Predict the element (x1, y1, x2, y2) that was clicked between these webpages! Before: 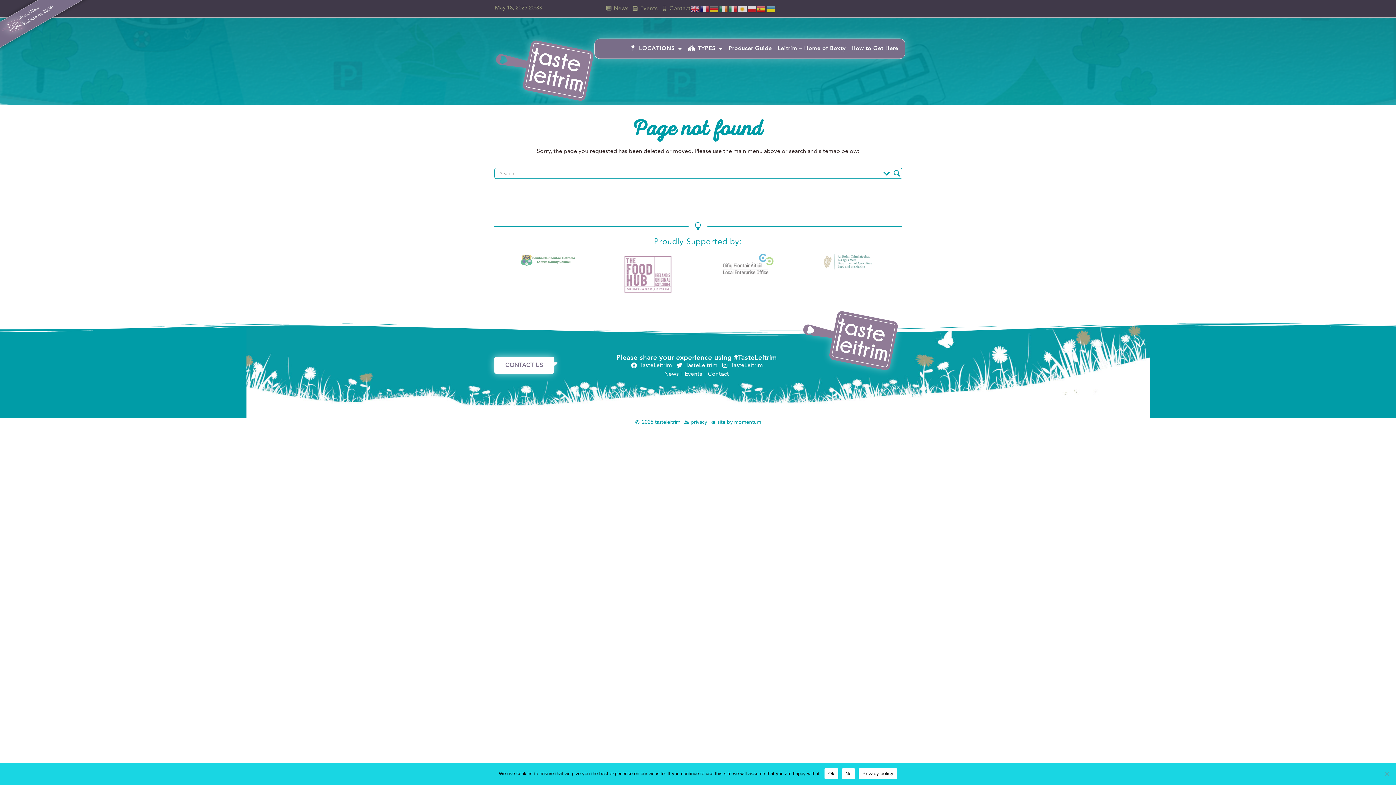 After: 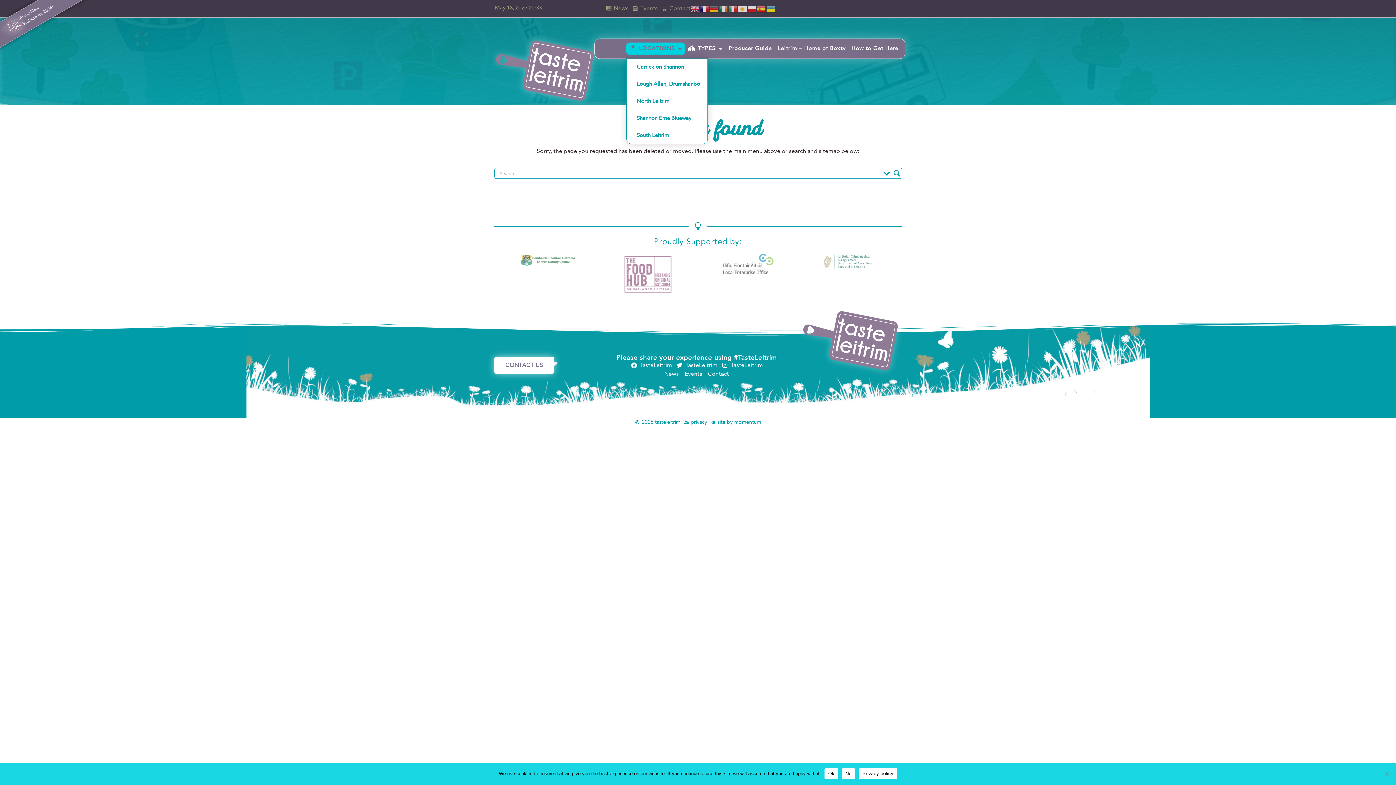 Action: bbox: (626, 42, 685, 54) label: LOCATIONS